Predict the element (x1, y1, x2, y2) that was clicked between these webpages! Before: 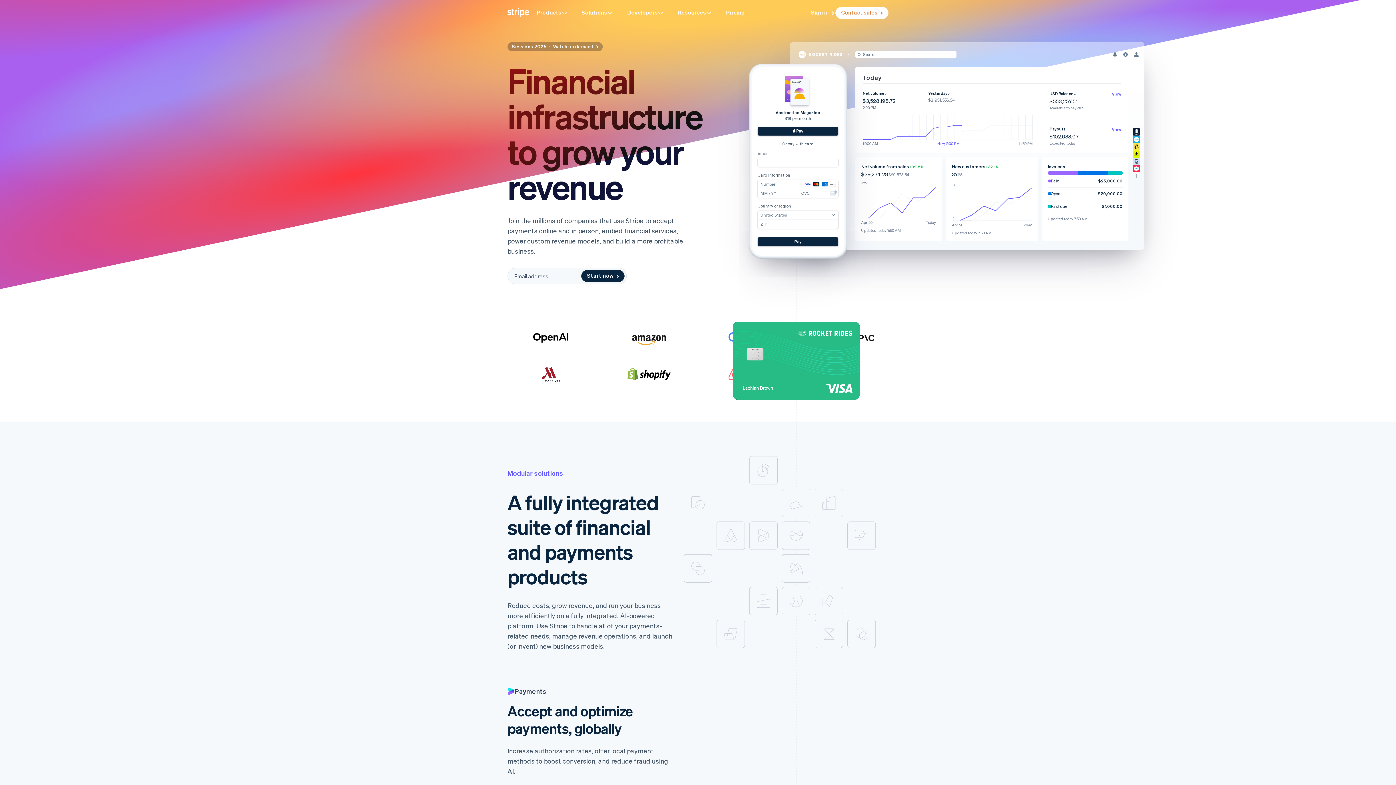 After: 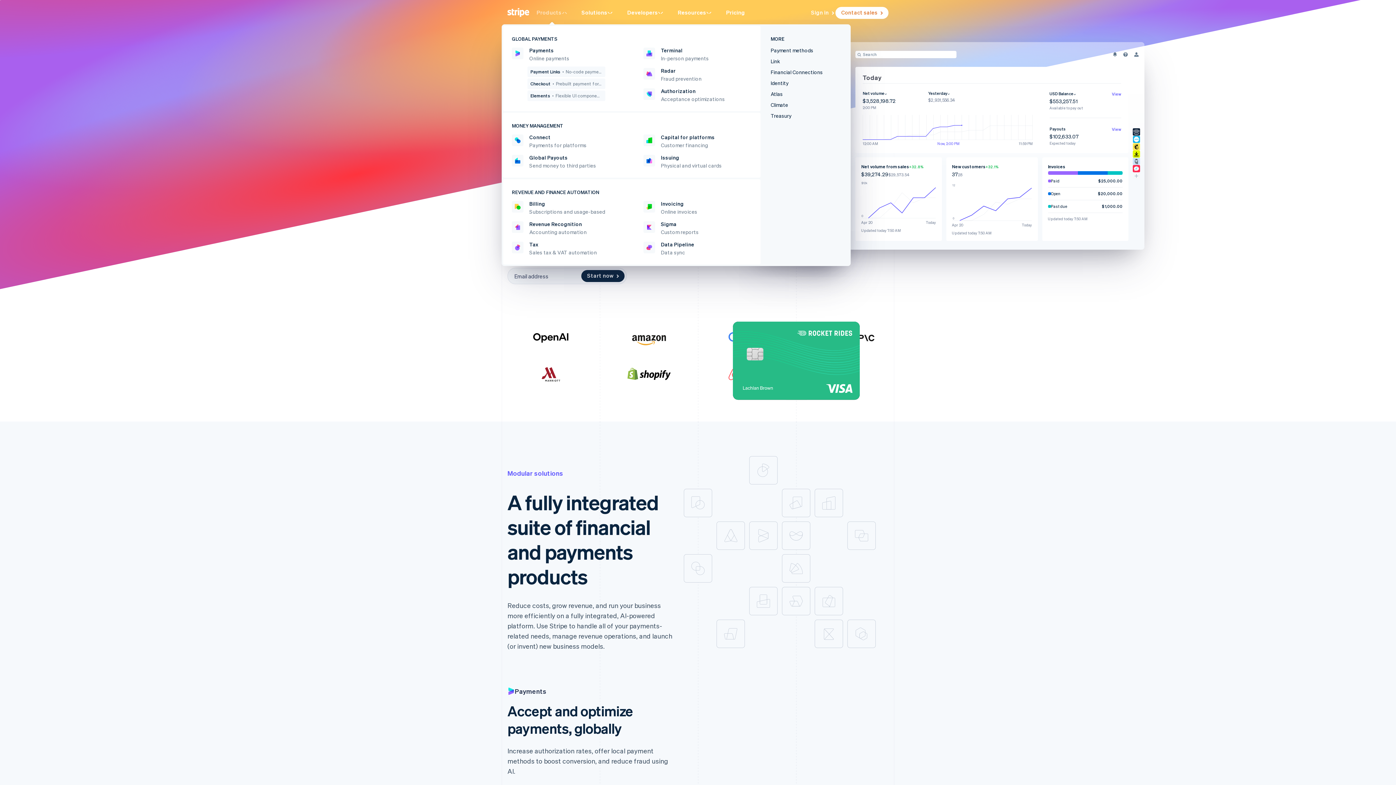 Action: bbox: (529, 4, 574, 20) label: Products